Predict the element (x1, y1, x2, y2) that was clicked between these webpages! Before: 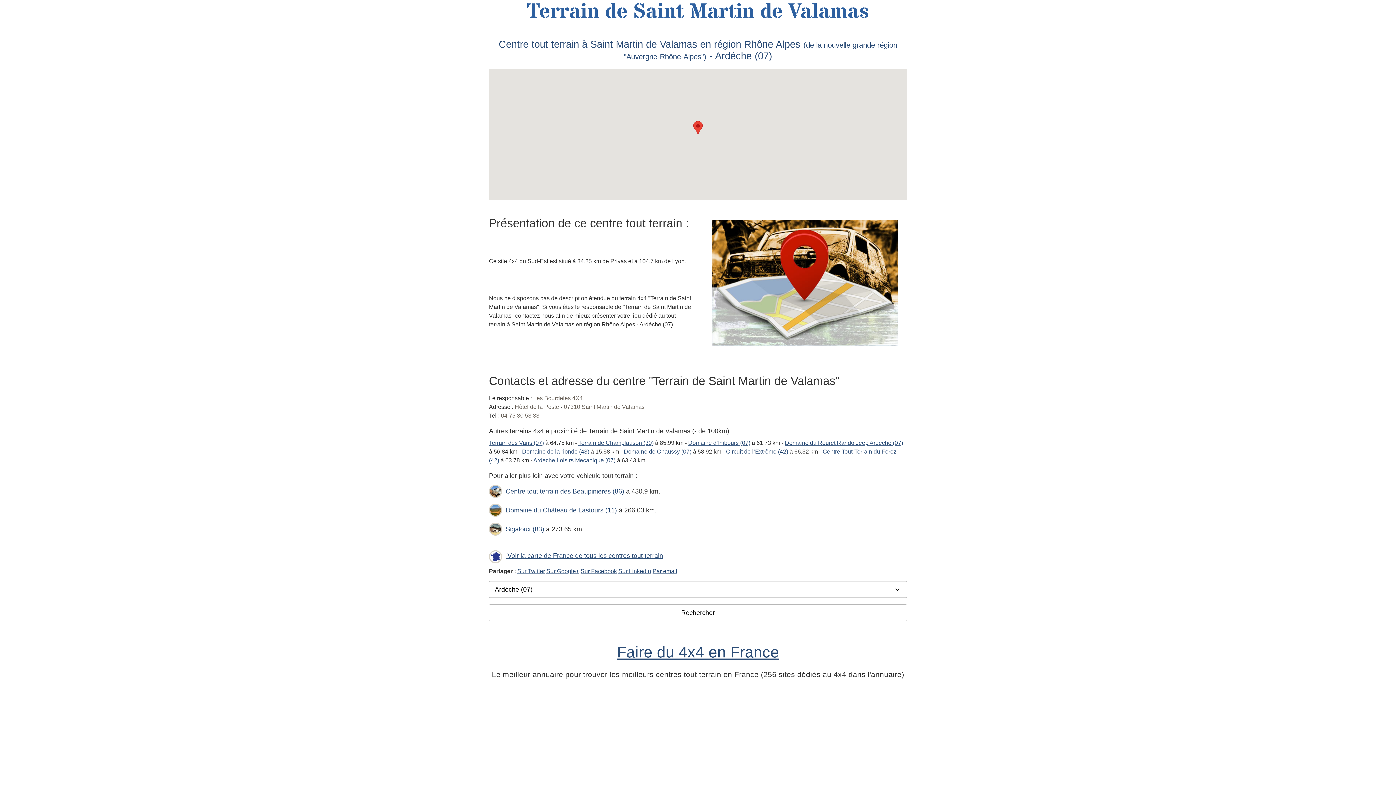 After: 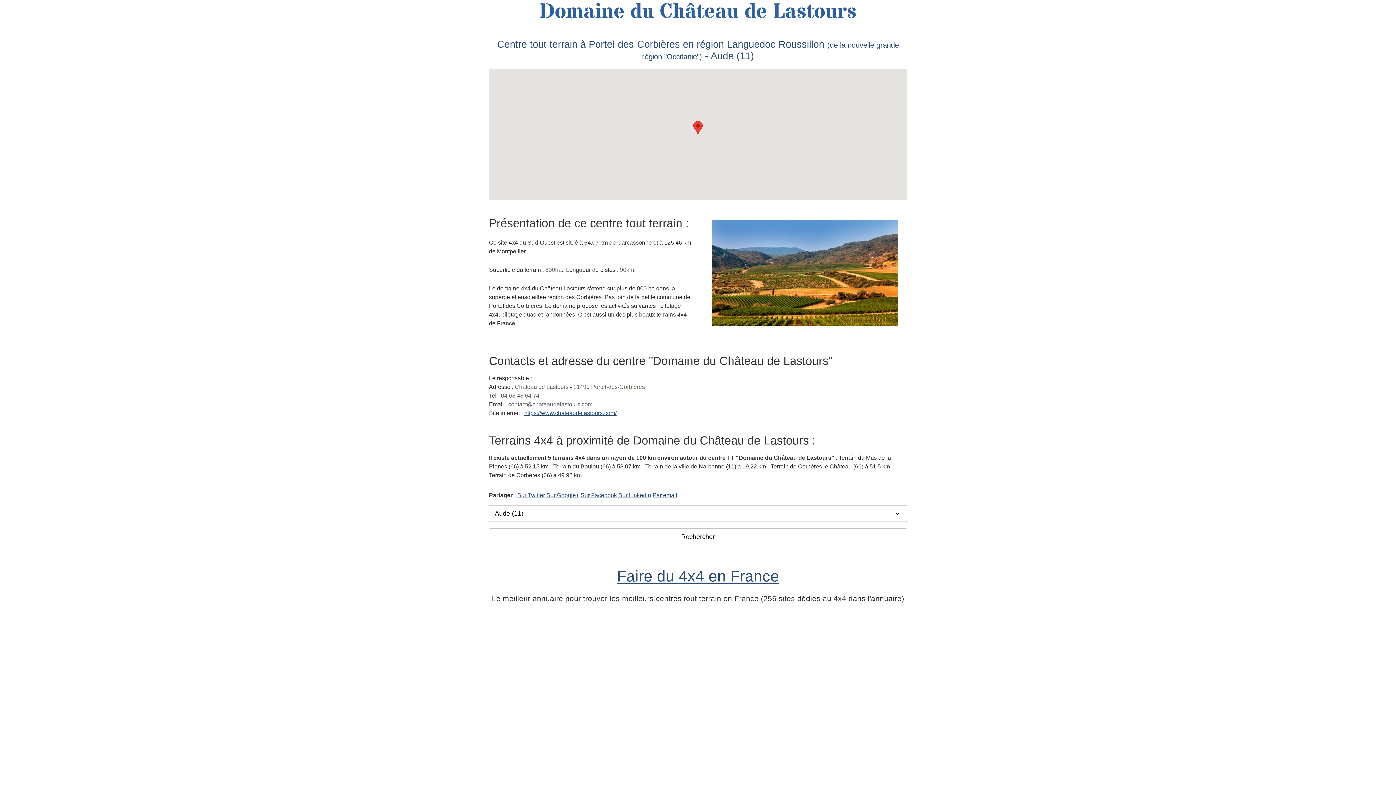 Action: label: Domaine du Château de Lastours (11) bbox: (505, 506, 617, 514)